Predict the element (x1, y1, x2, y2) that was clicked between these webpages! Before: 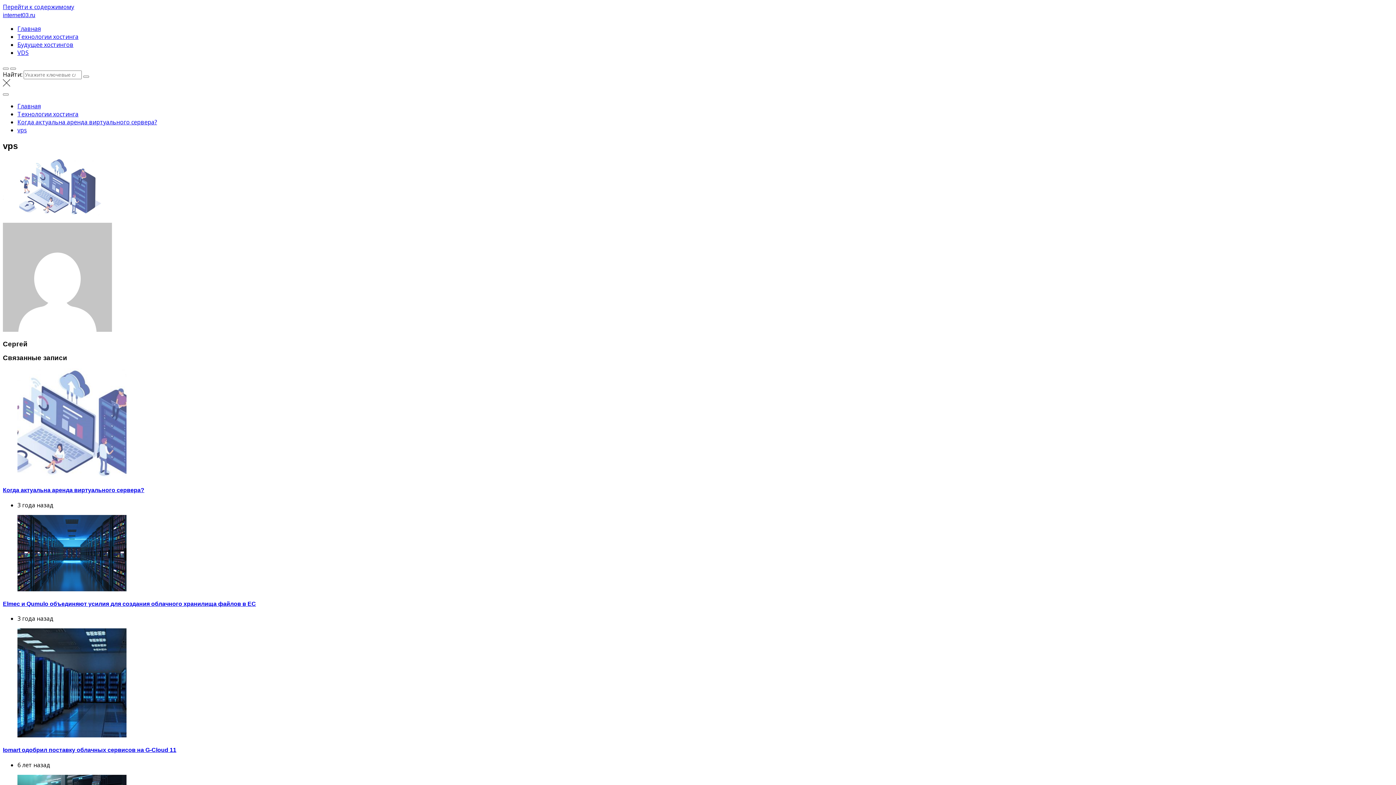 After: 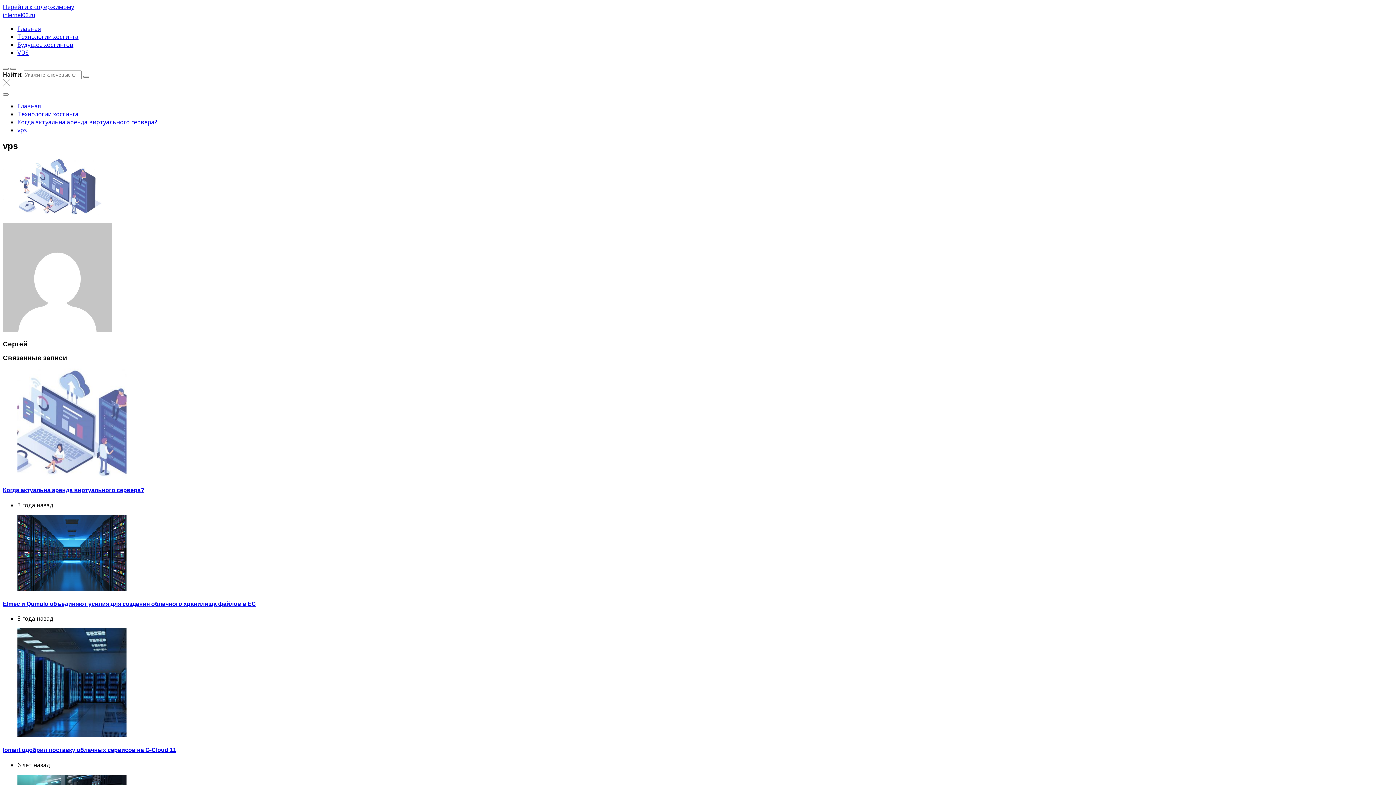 Action: label: Перейти к содержимому bbox: (2, 2, 74, 10)